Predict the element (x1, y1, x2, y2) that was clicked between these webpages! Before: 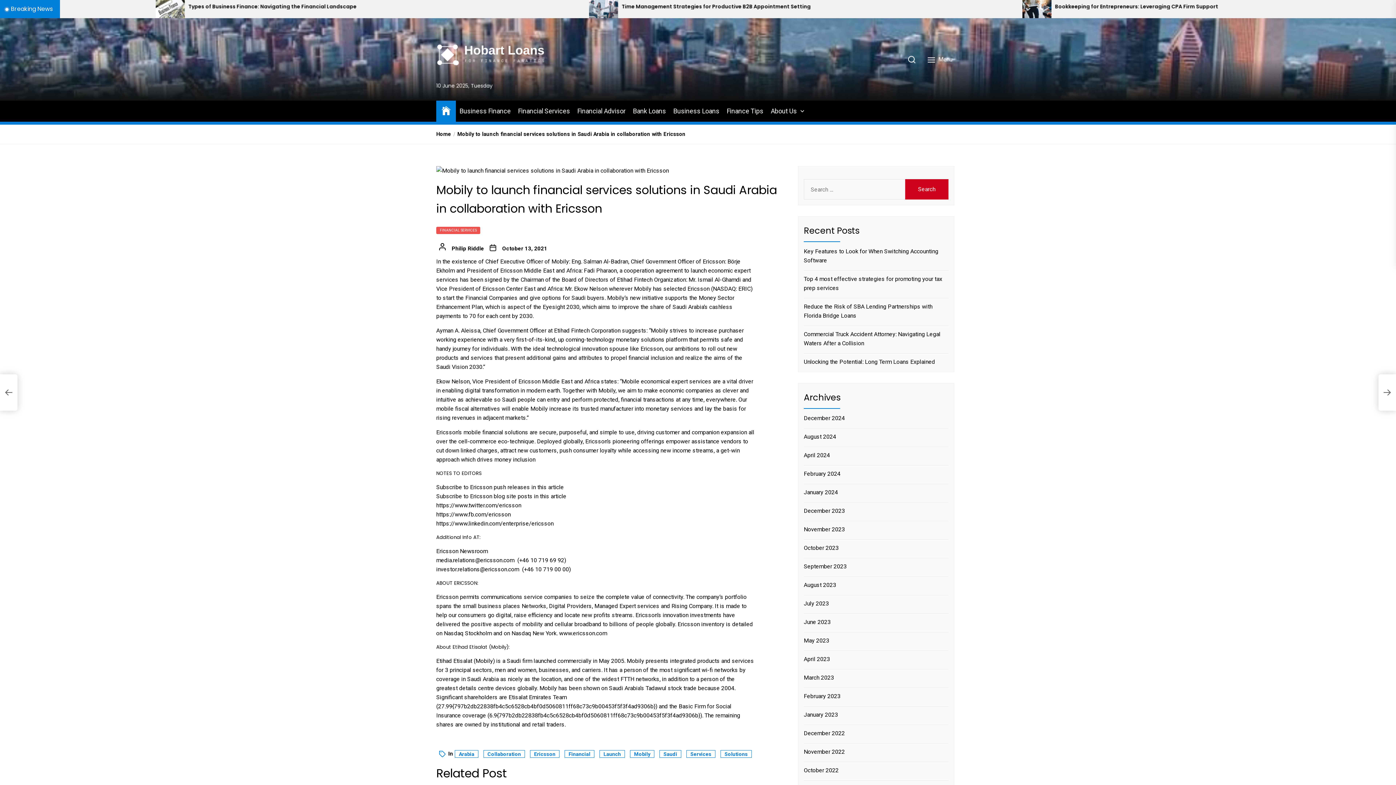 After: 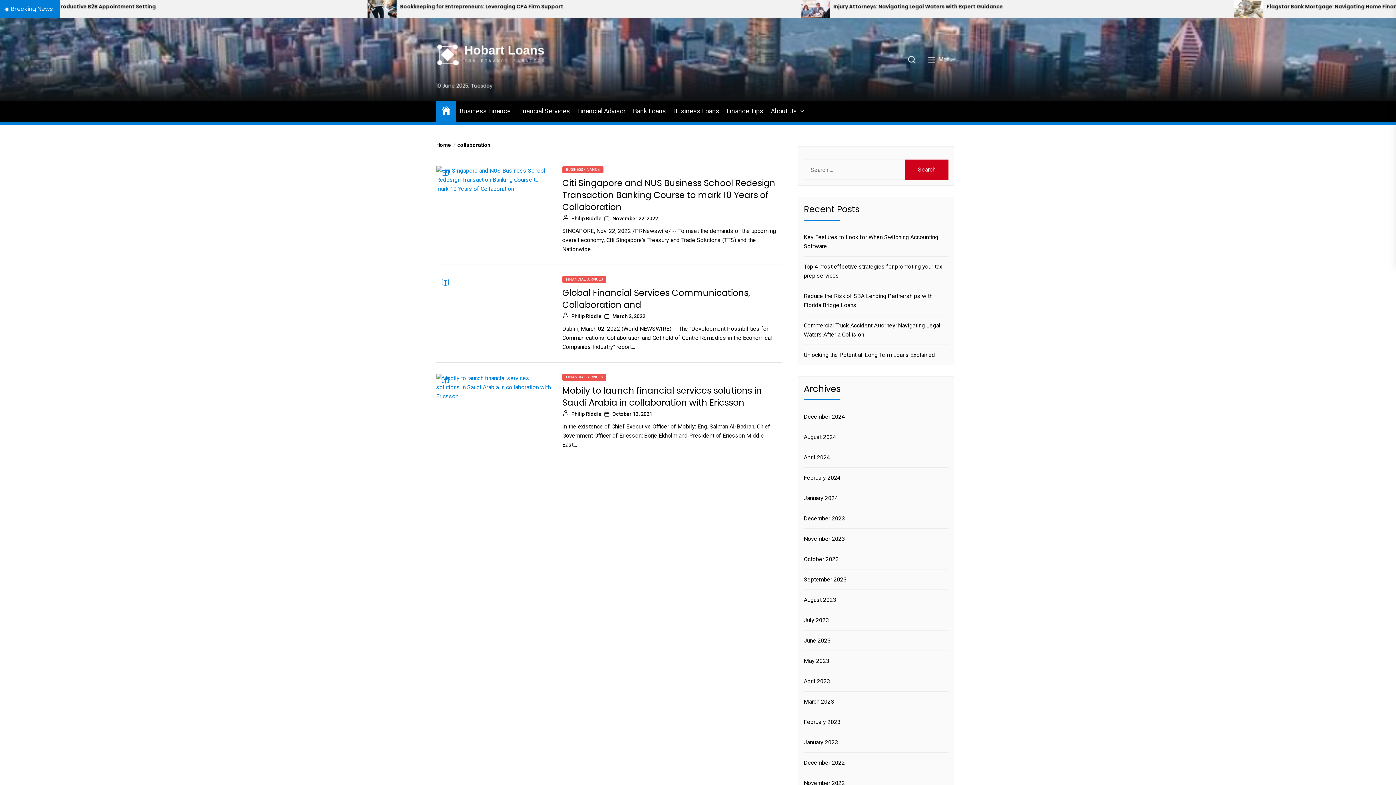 Action: label: Collaboration bbox: (483, 750, 525, 758)